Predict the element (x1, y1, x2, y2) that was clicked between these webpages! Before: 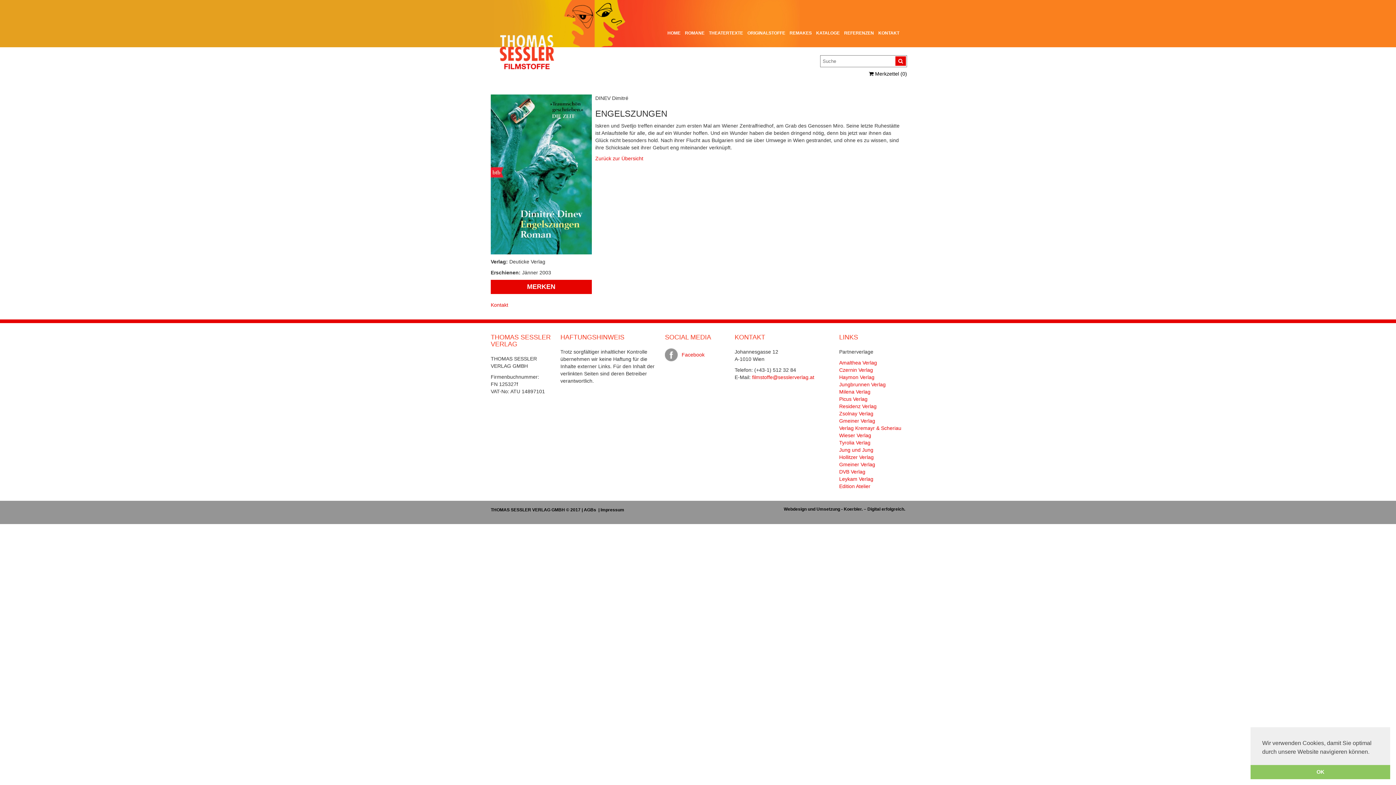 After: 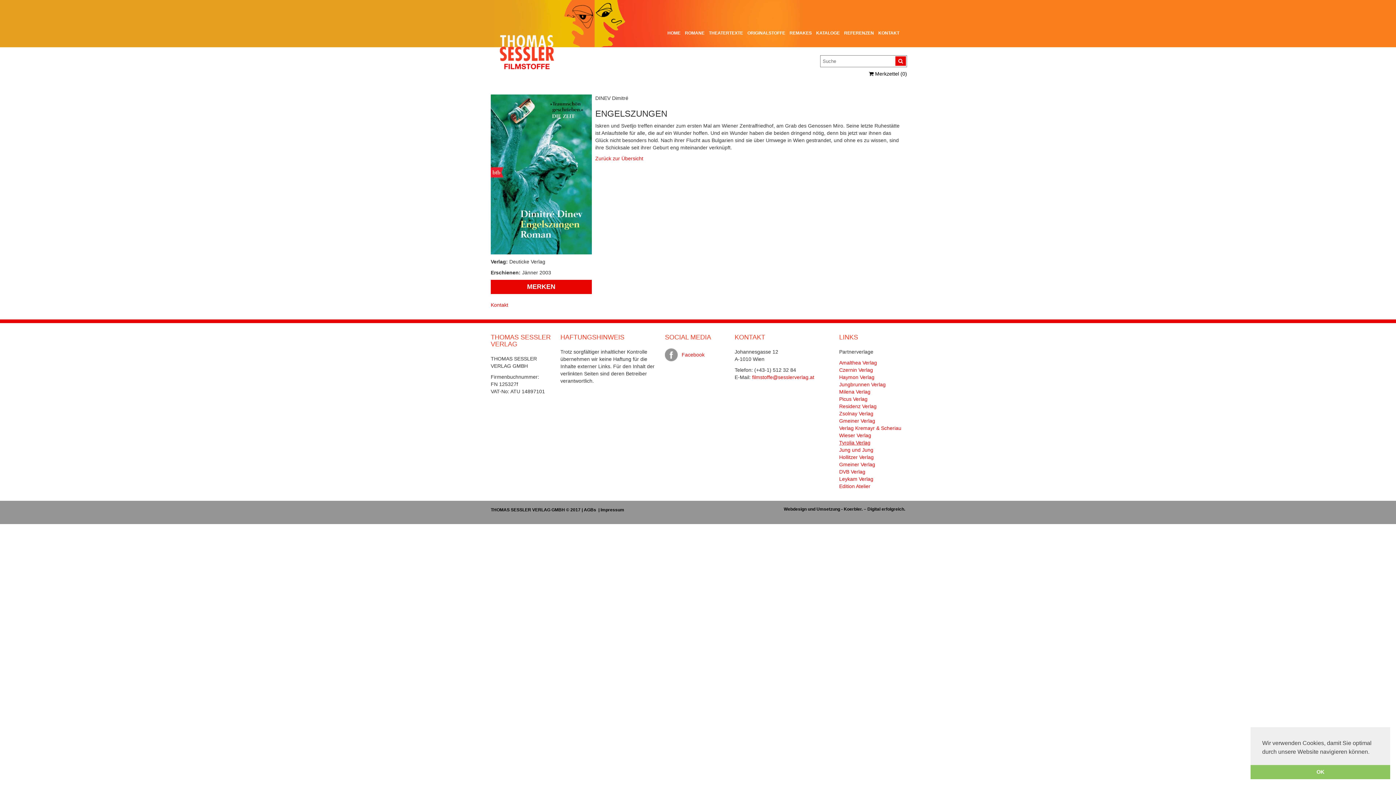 Action: bbox: (839, 440, 870, 445) label: Tyrolia Verlag